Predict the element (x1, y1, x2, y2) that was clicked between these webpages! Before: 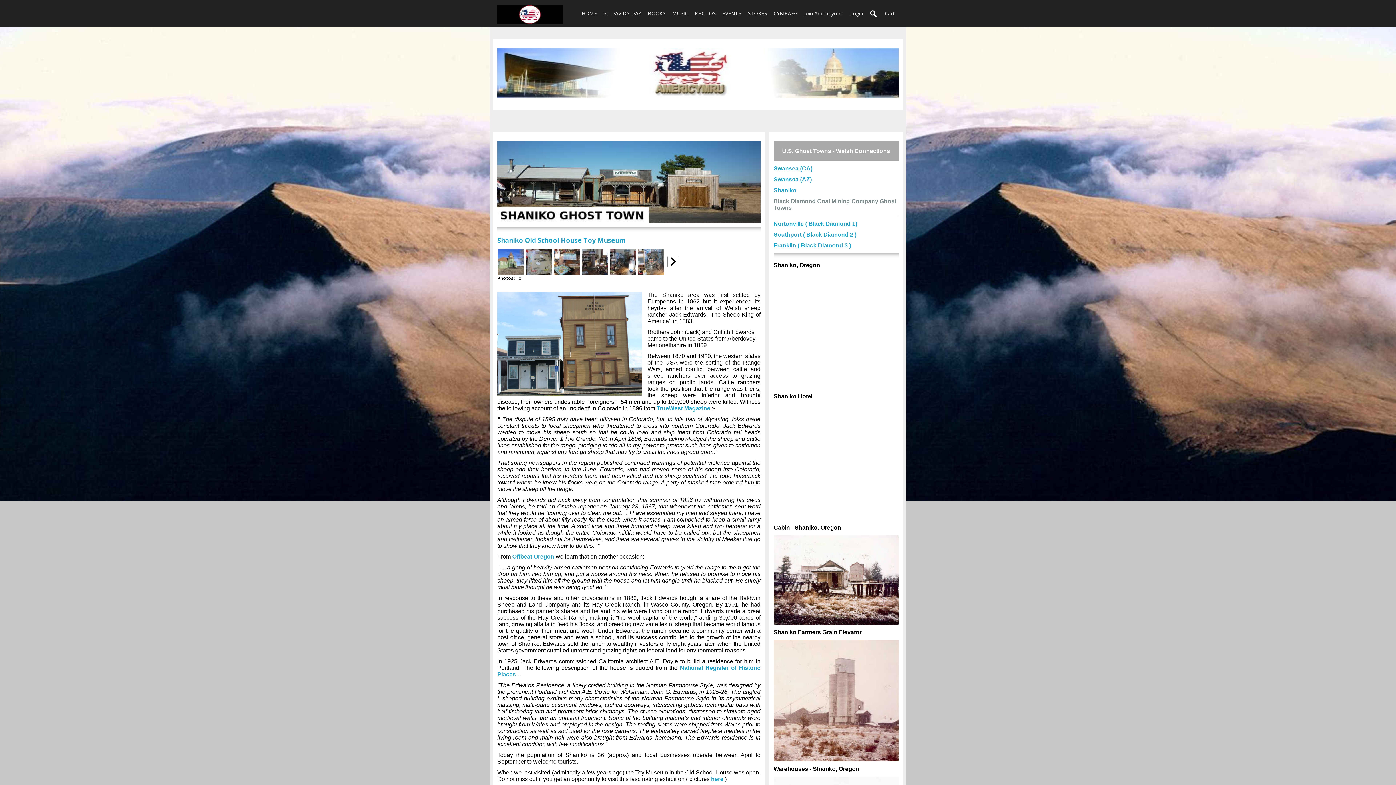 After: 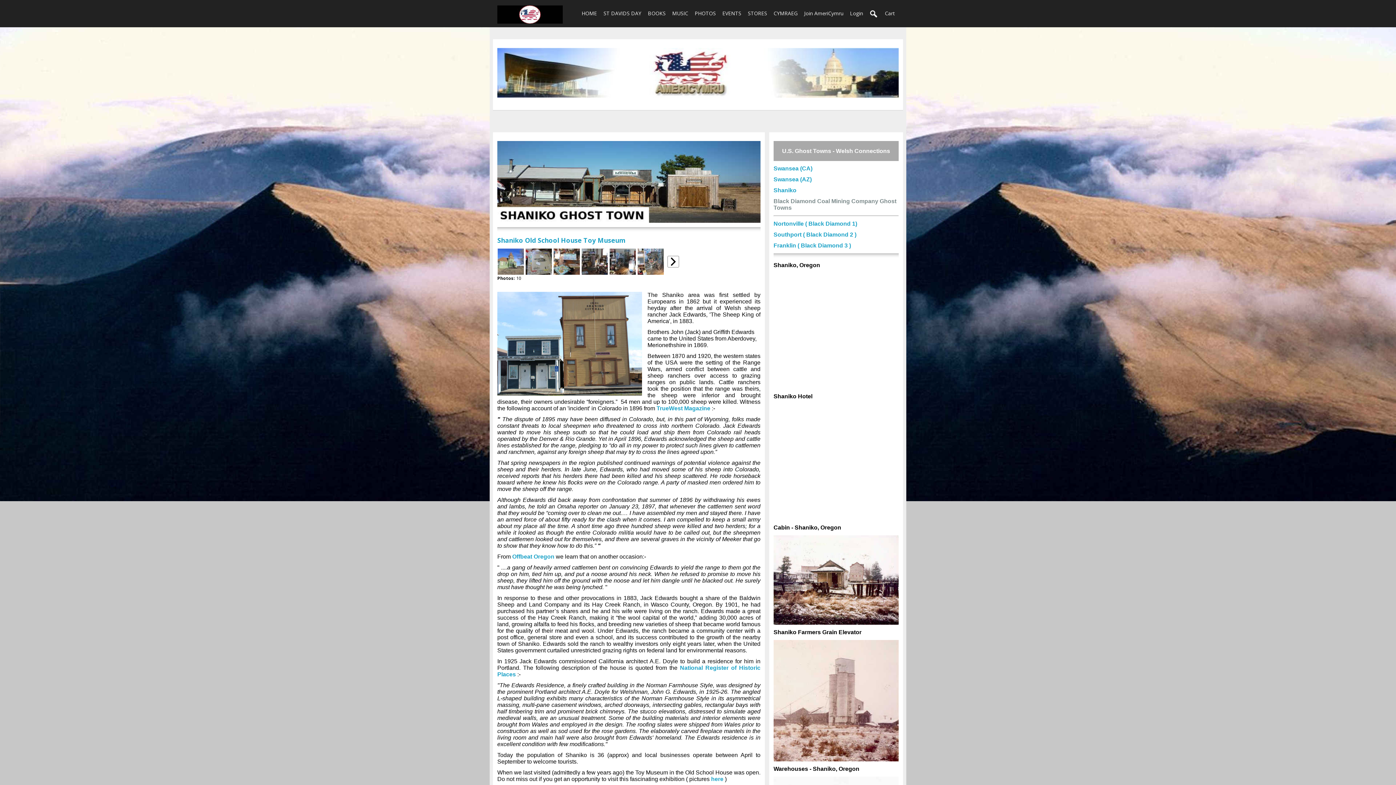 Action: bbox: (553, 258, 580, 264)